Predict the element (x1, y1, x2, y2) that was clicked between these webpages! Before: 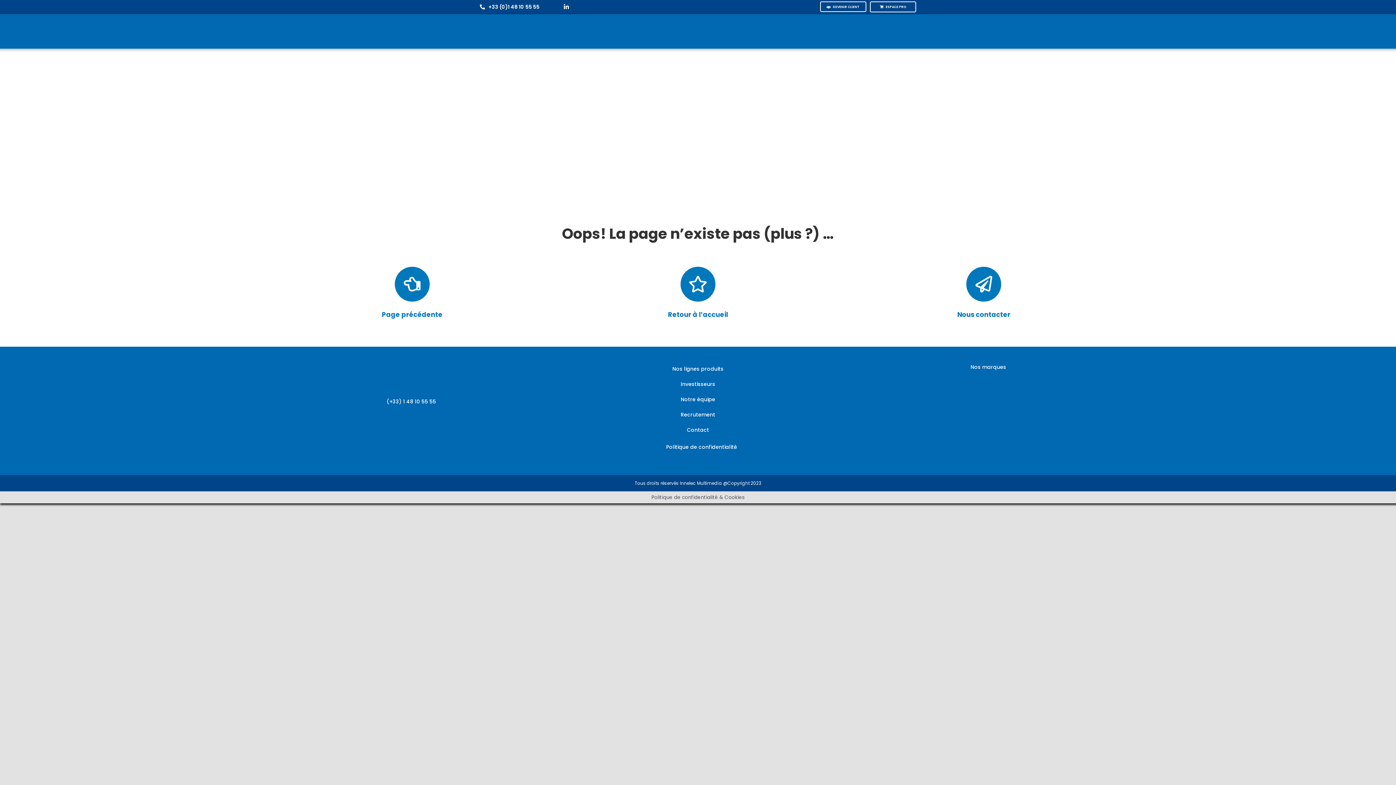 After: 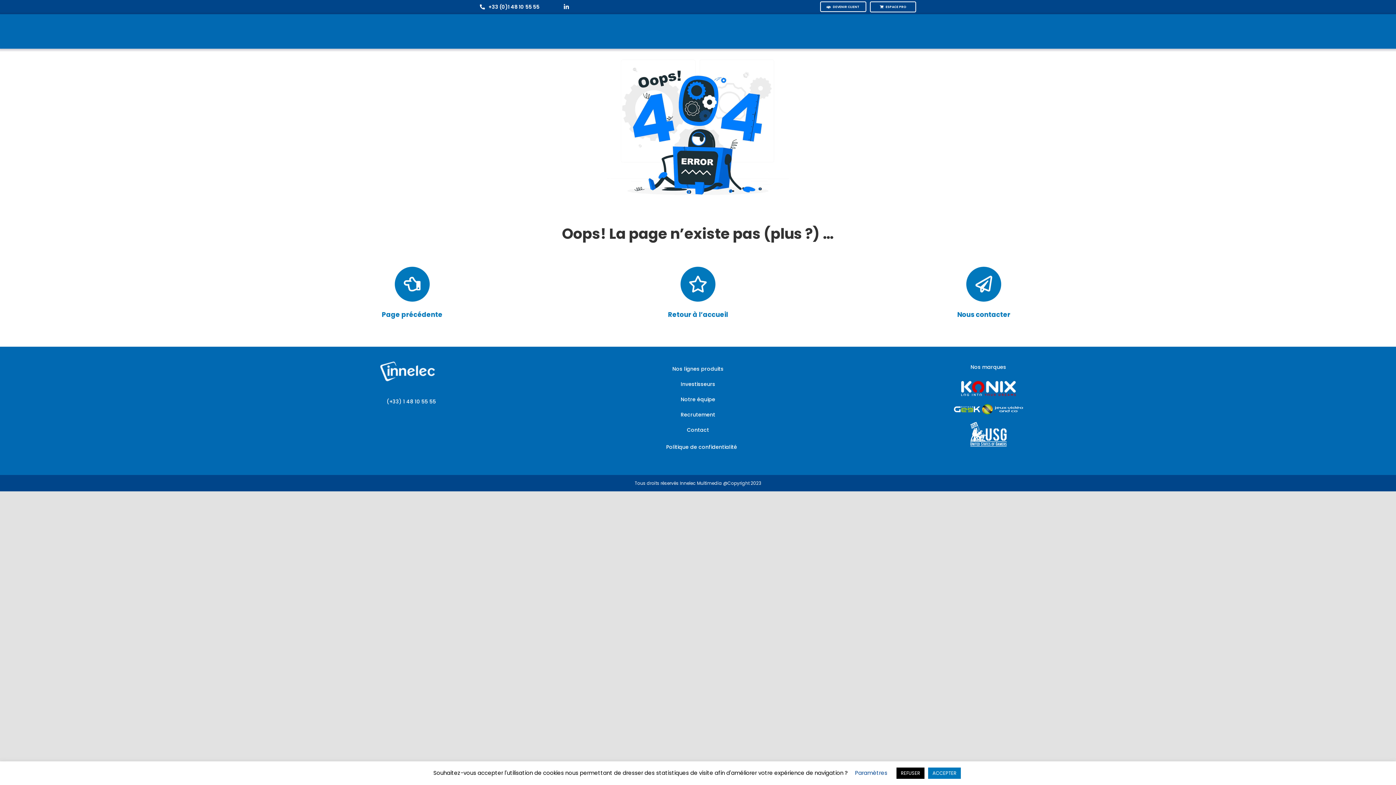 Action: bbox: (961, 379, 1015, 387) label: logo-site-konix-tagline